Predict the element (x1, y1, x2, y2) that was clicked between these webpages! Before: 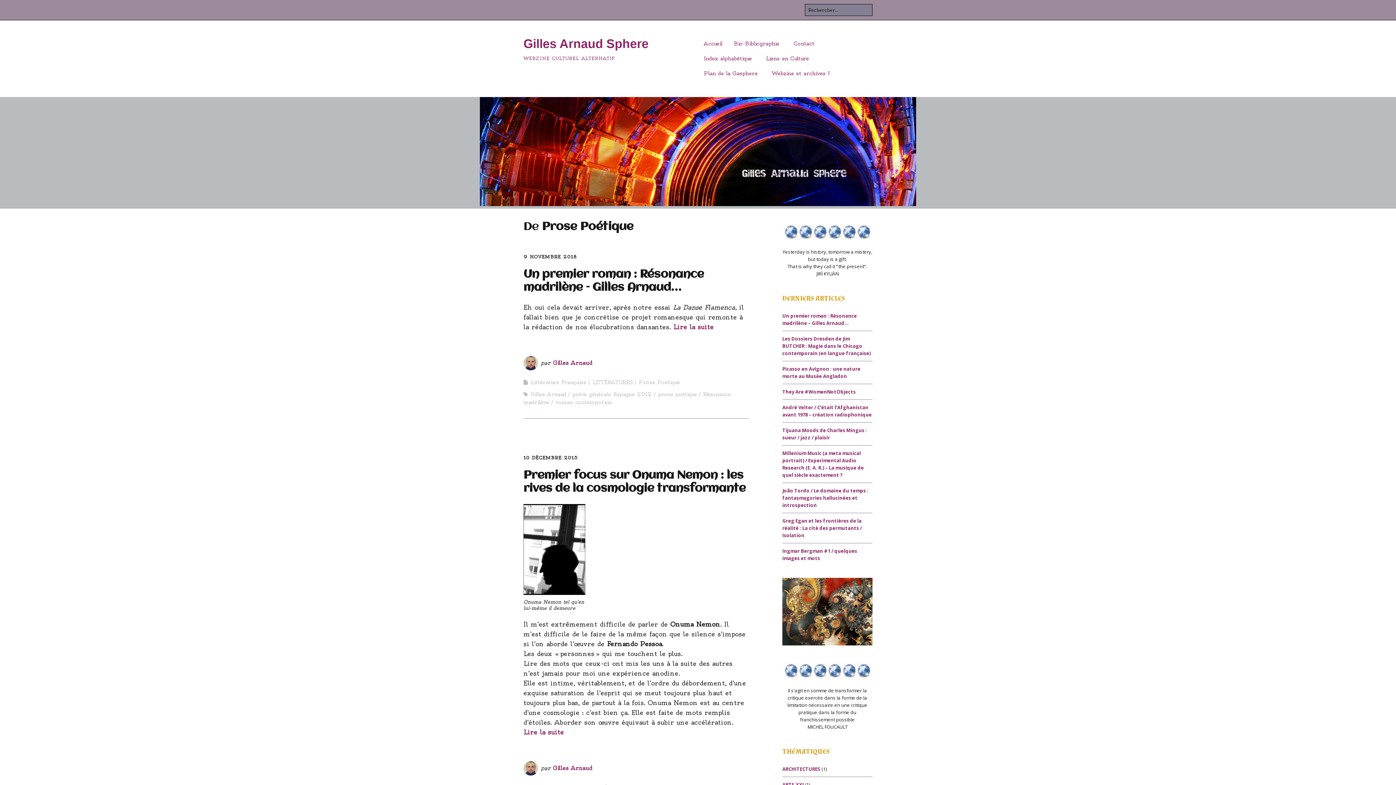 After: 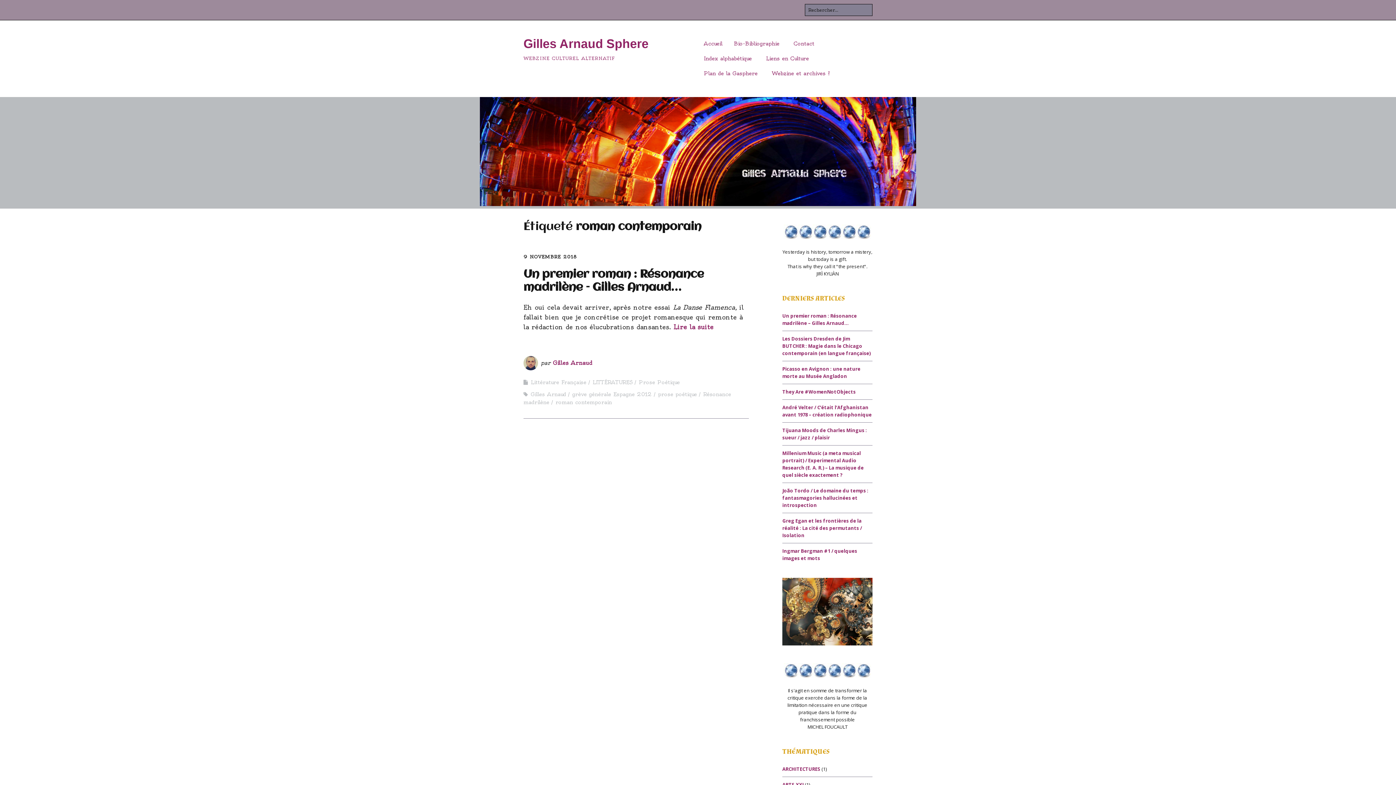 Action: bbox: (555, 399, 612, 405) label: roman contemporain